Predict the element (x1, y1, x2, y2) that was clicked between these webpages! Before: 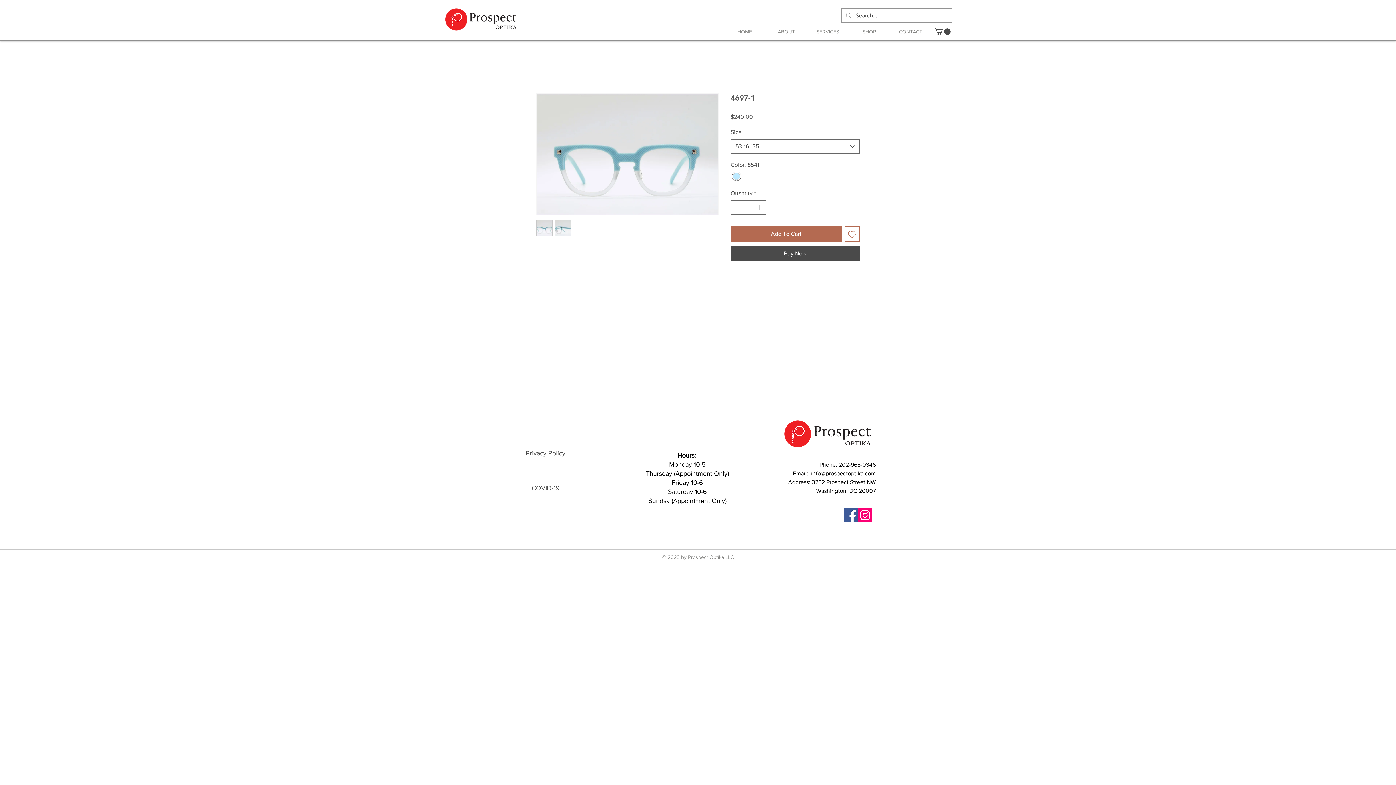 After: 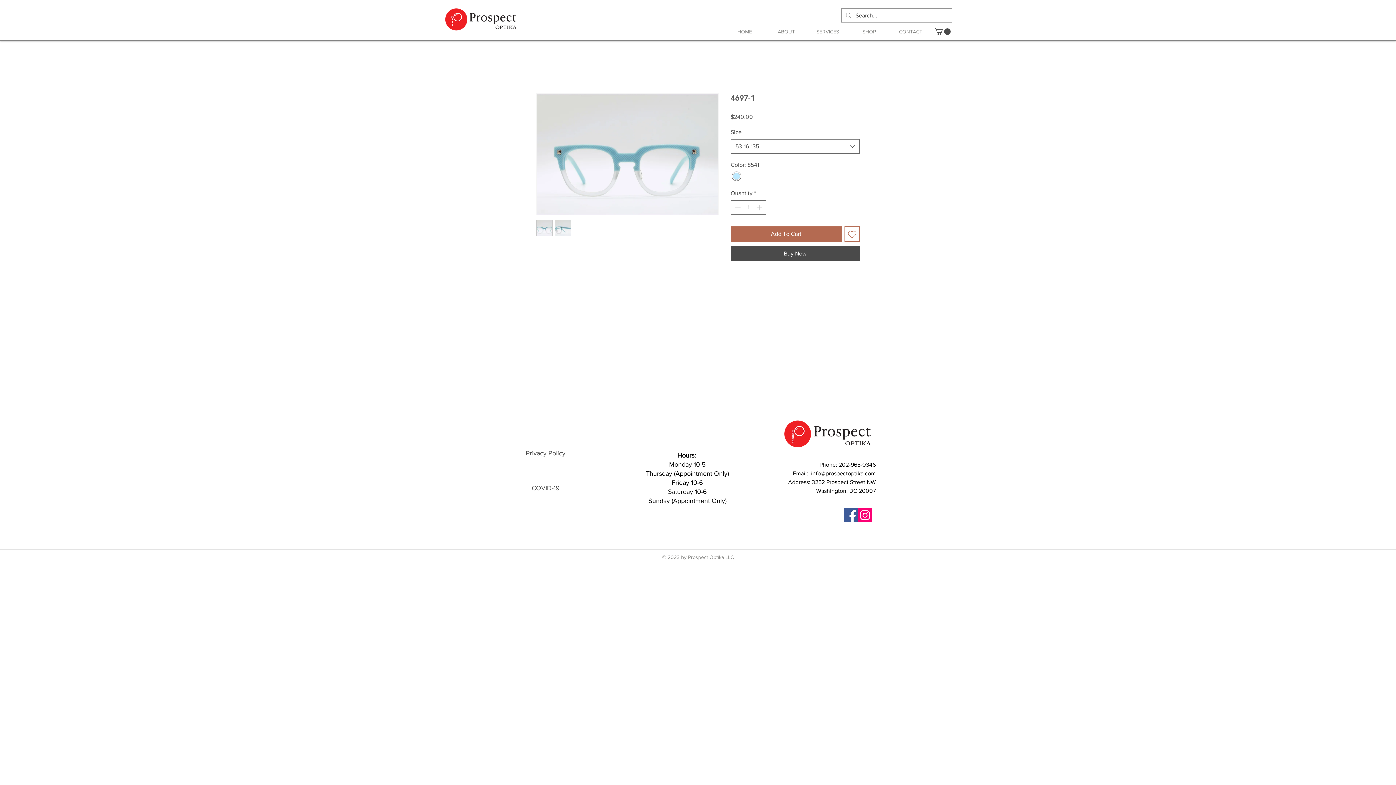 Action: bbox: (844, 226, 860, 241) label: Add to Wishlist